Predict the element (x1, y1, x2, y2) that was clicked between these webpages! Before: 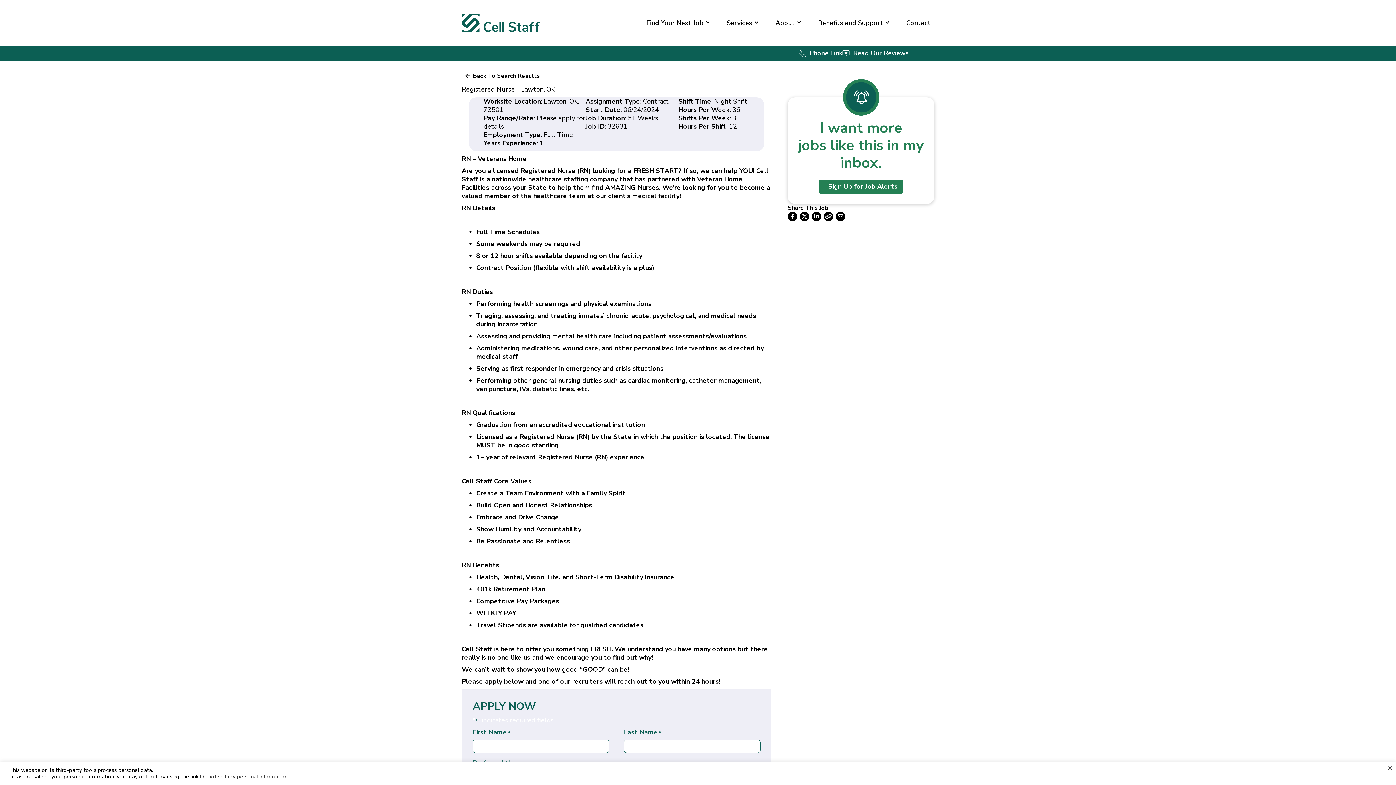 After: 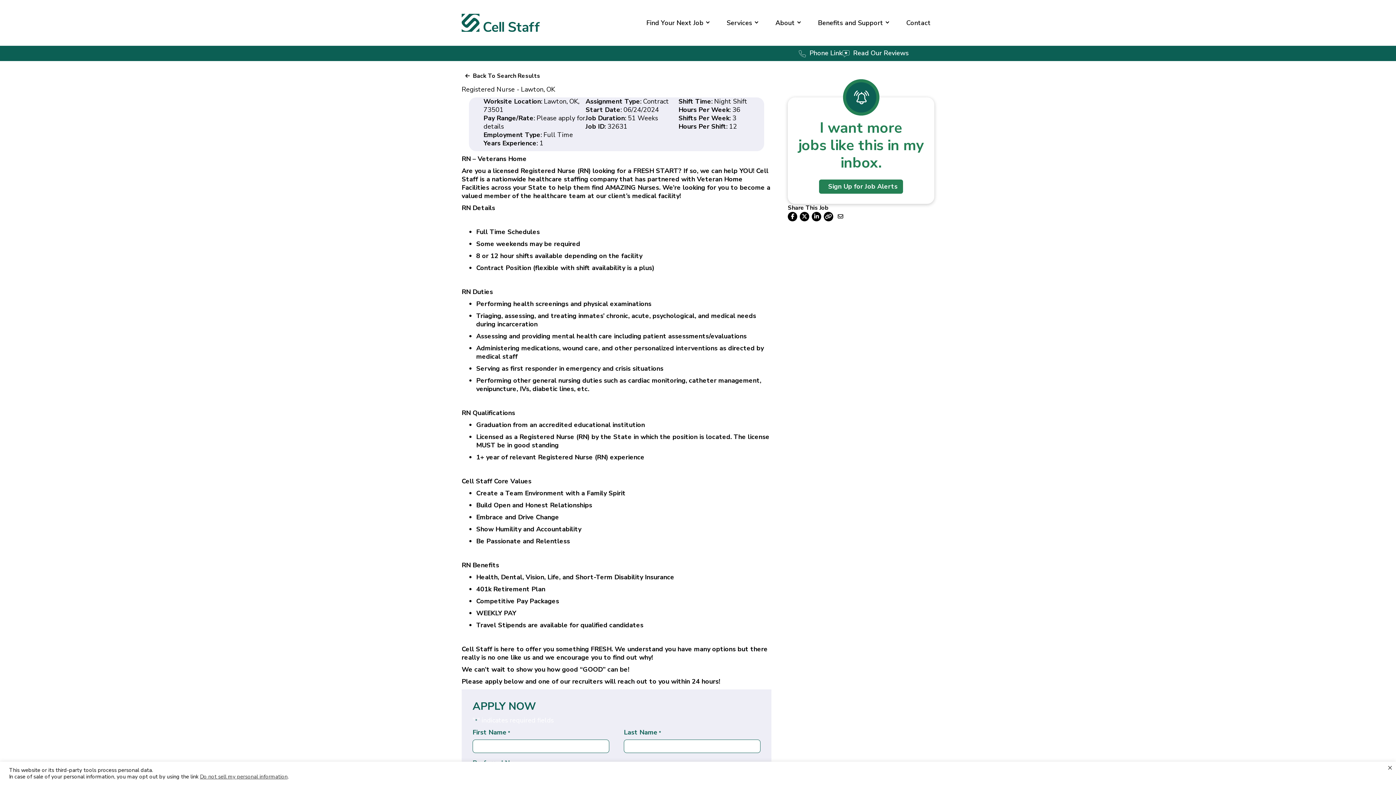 Action: bbox: (836, 211, 845, 221)